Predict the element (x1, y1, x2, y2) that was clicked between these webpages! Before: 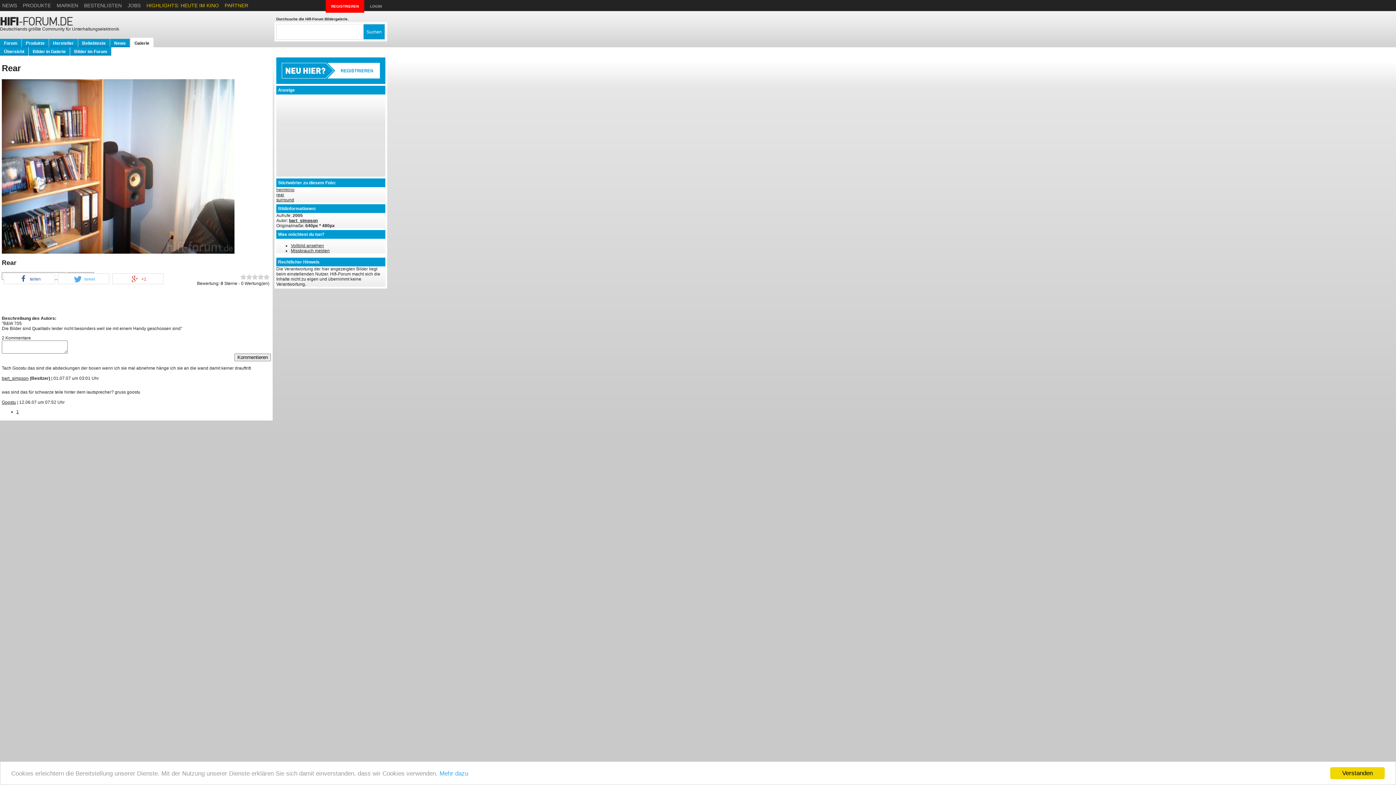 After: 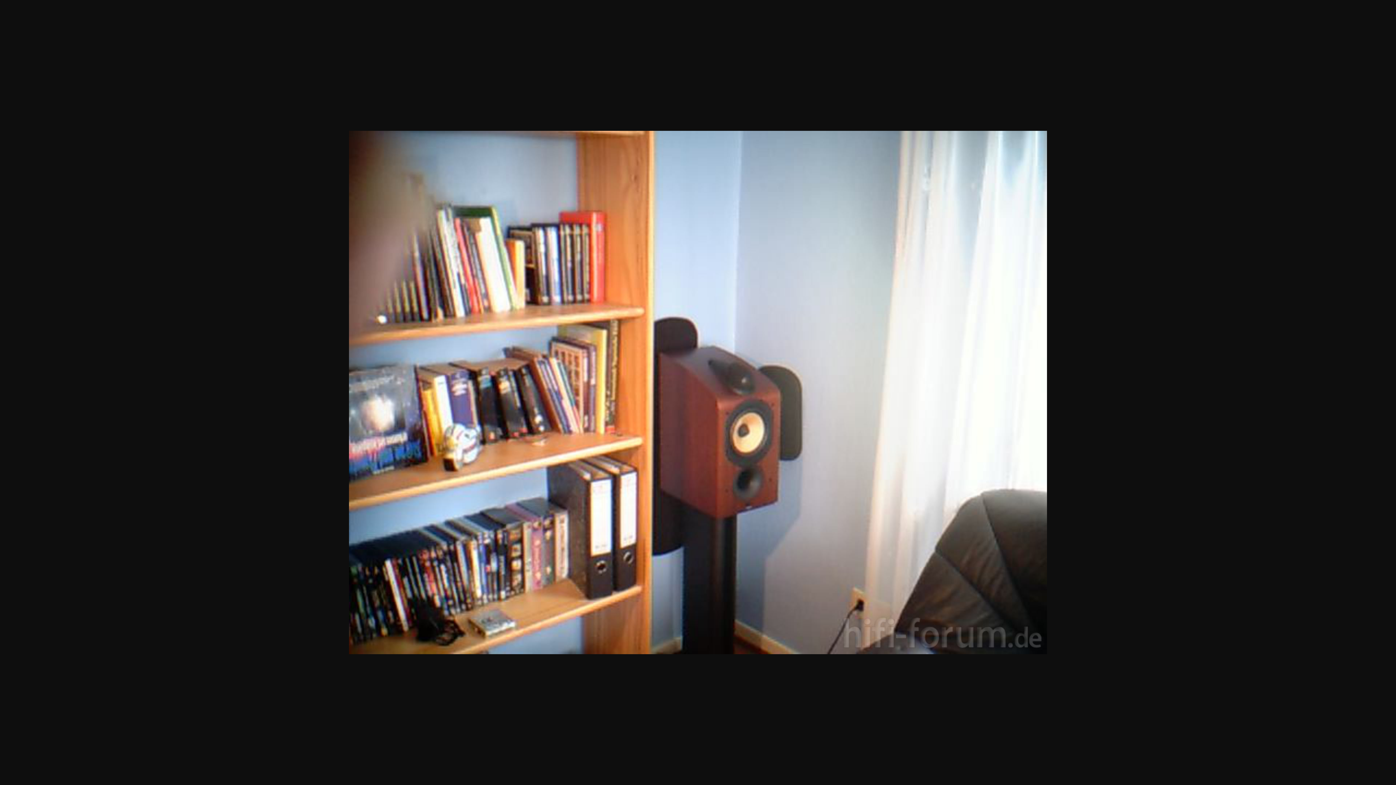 Action: bbox: (1, 163, 234, 168)